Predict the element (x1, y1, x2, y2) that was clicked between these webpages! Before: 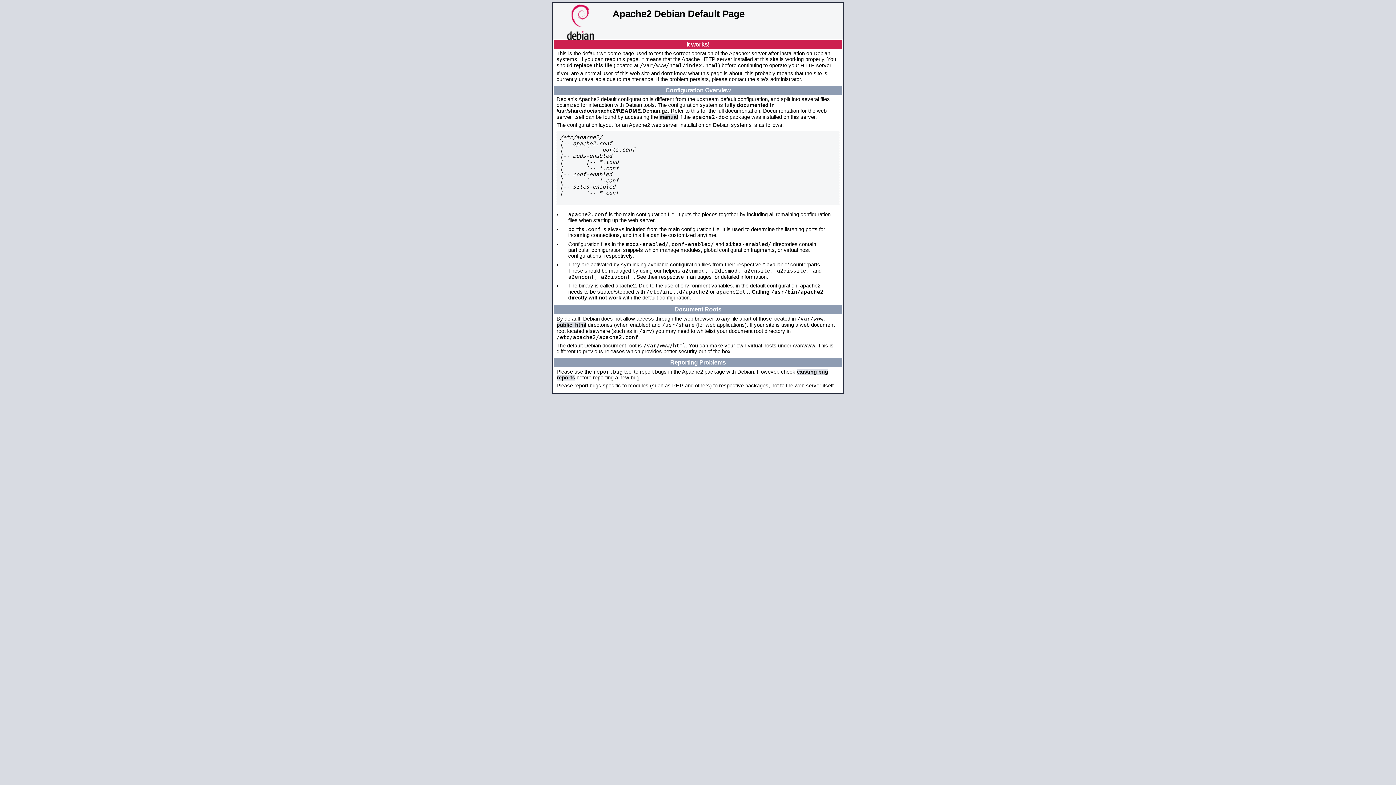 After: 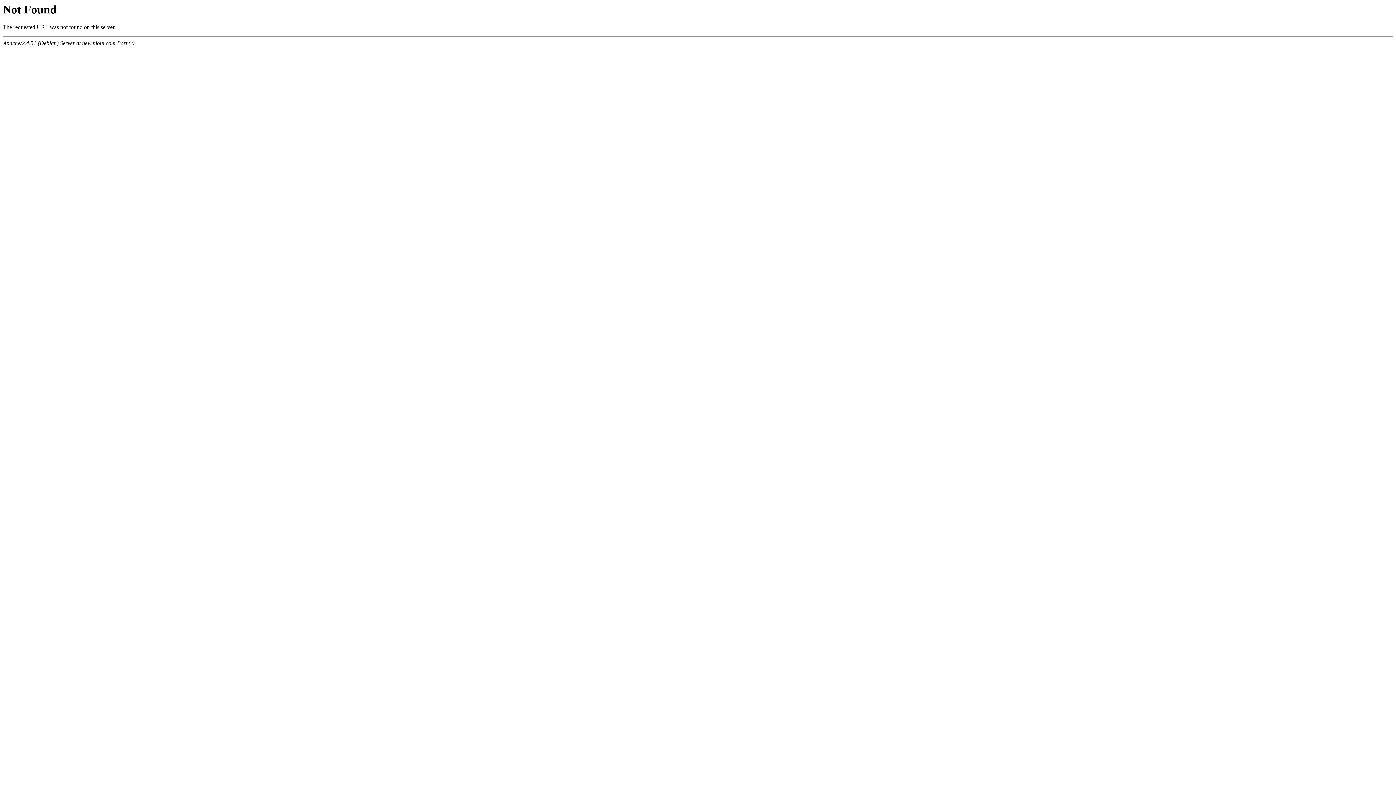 Action: bbox: (659, 114, 678, 120) label: manual